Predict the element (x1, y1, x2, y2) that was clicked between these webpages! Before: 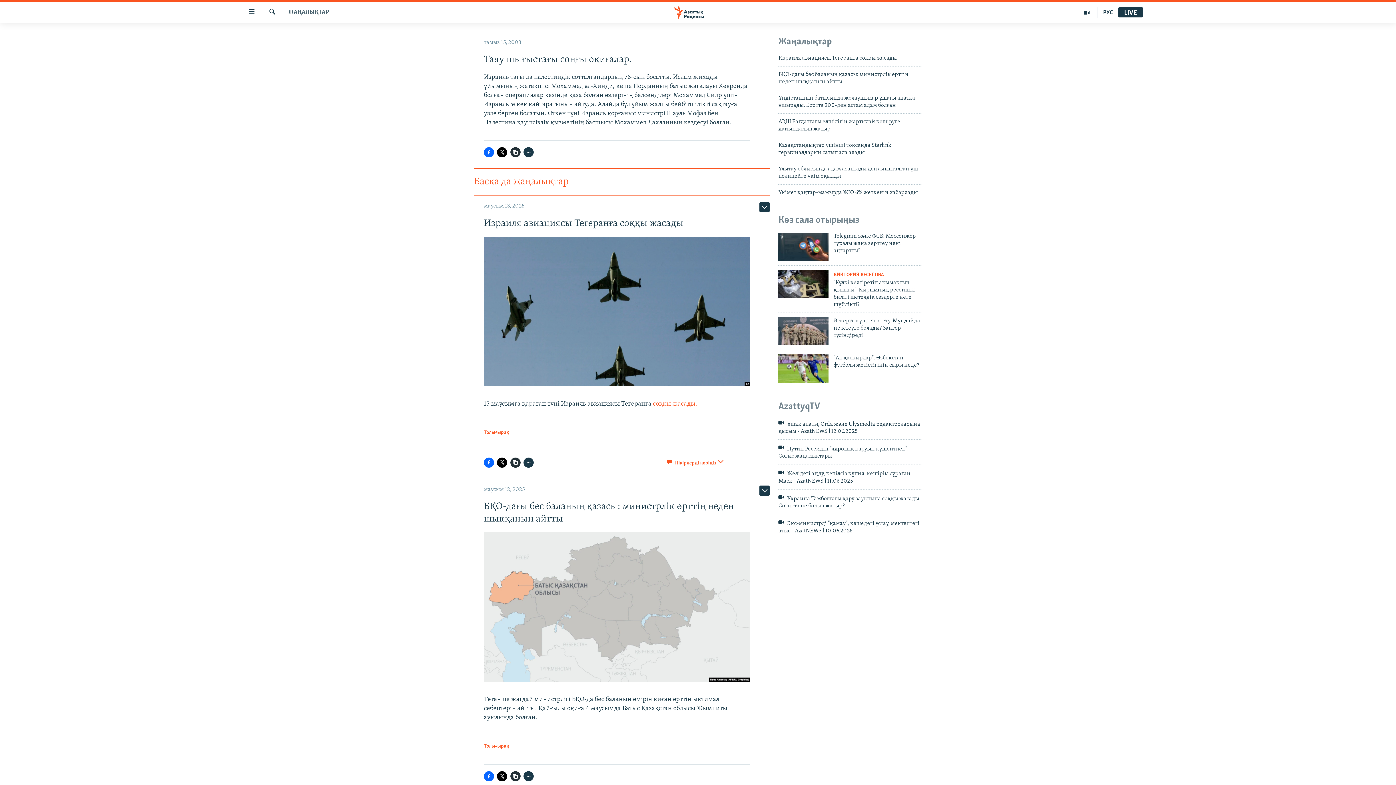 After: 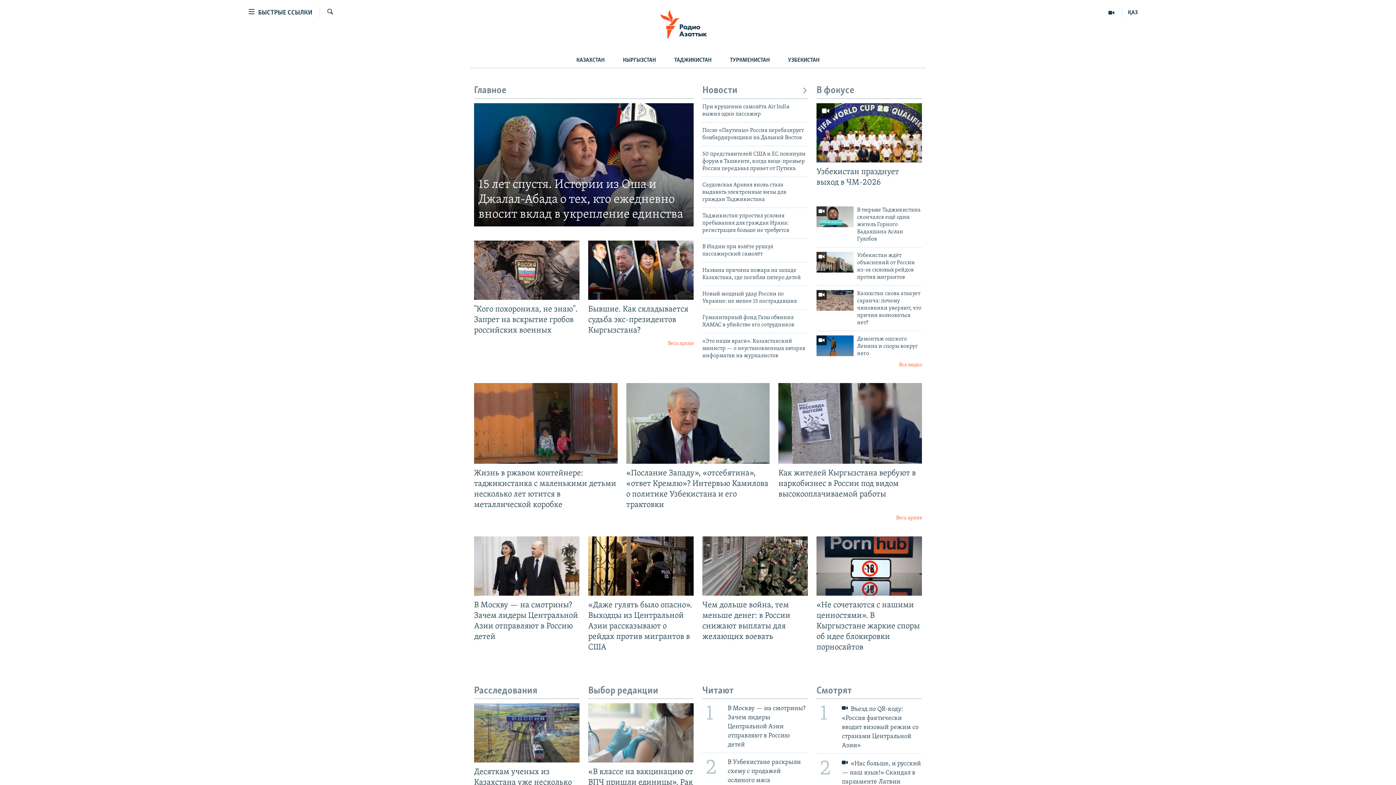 Action: label: РУС bbox: (1098, 7, 1118, 17)